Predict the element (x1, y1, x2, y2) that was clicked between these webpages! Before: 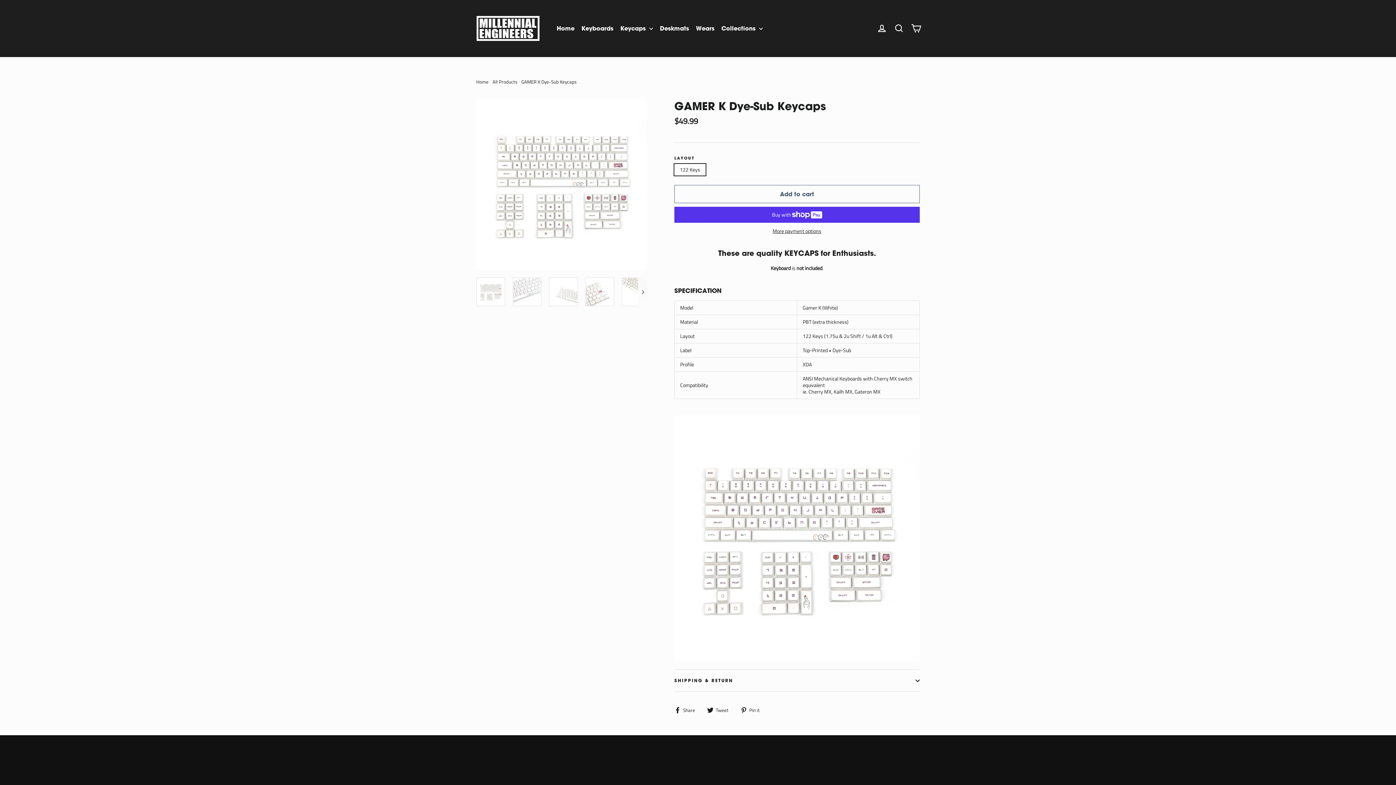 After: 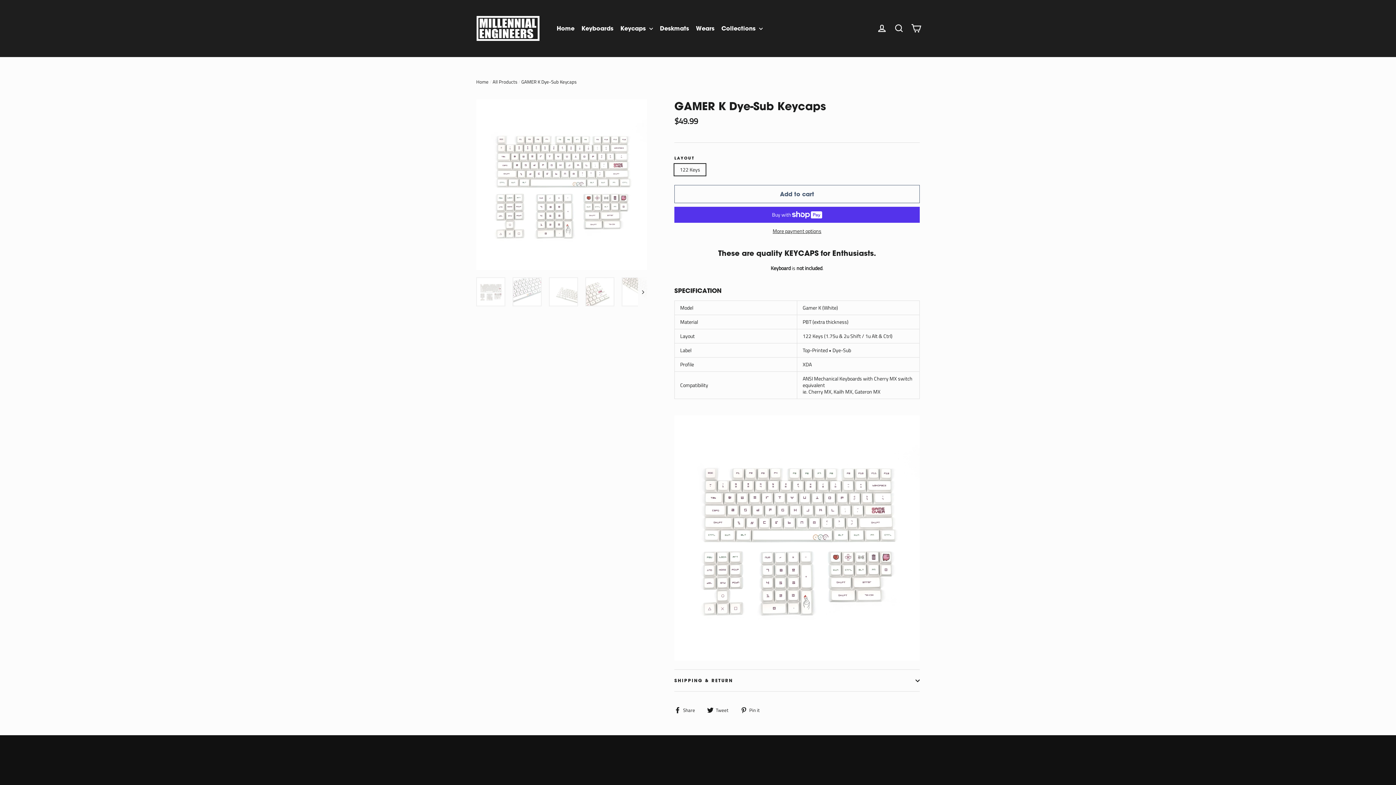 Action: label:  Share
Share on Facebook bbox: (674, 707, 700, 713)